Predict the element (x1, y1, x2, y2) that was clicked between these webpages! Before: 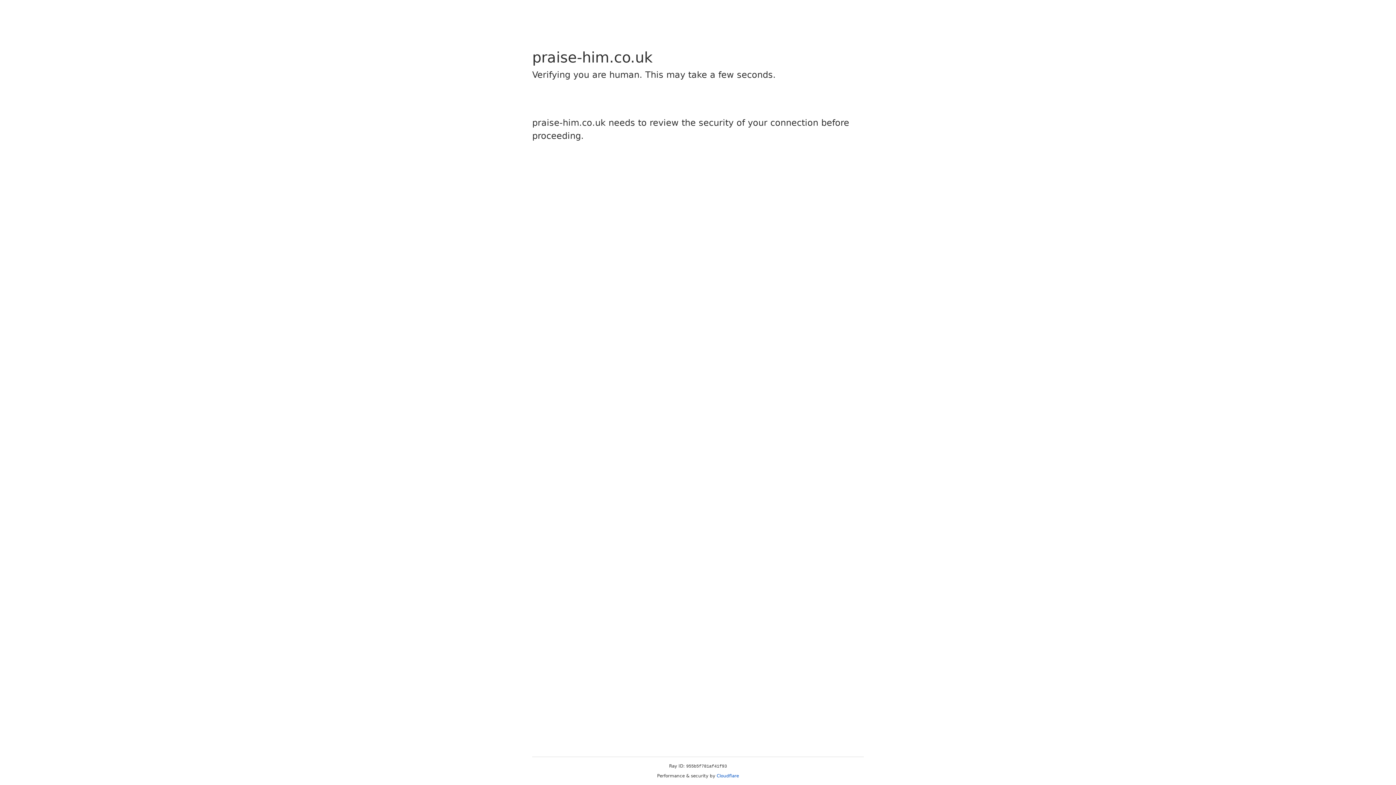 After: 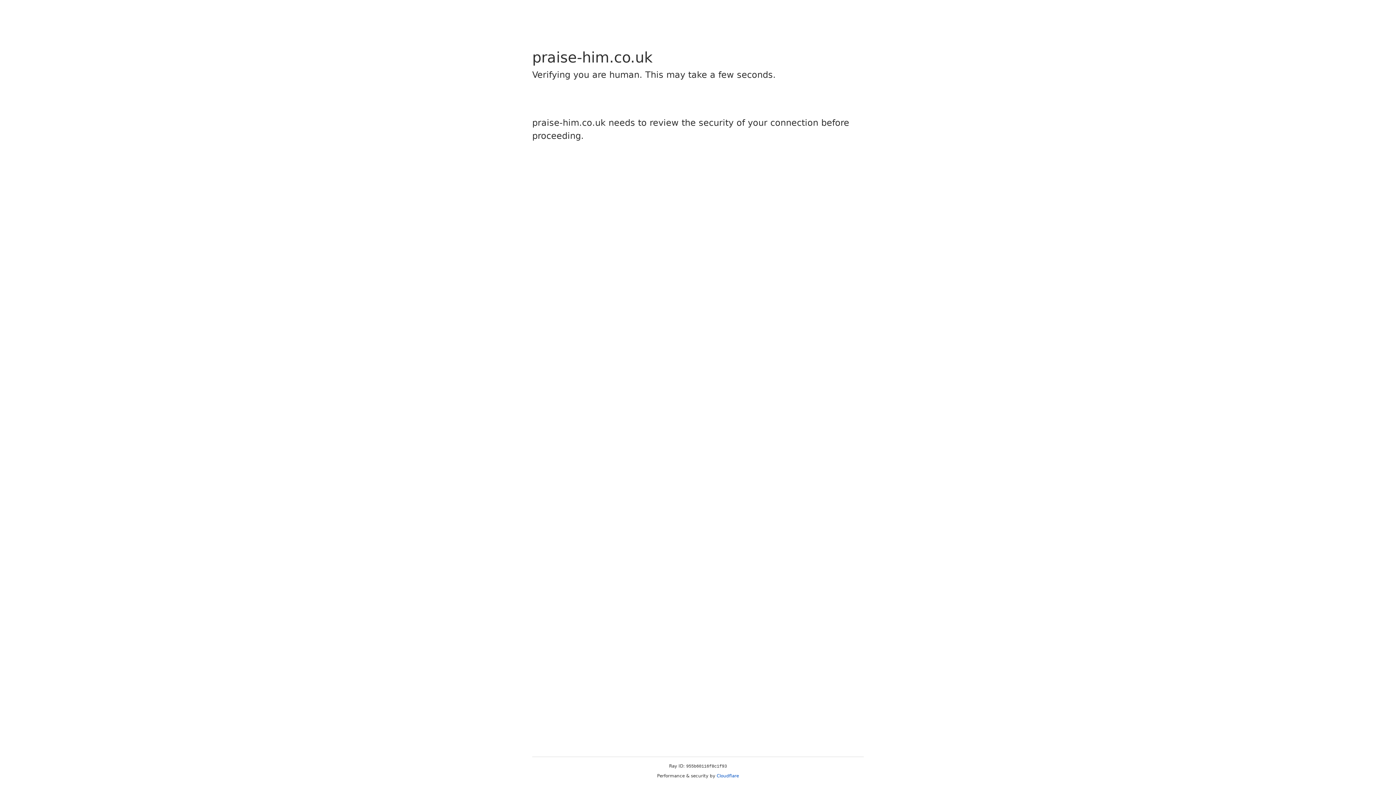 Action: bbox: (716, 773, 739, 778) label: Cloudflare